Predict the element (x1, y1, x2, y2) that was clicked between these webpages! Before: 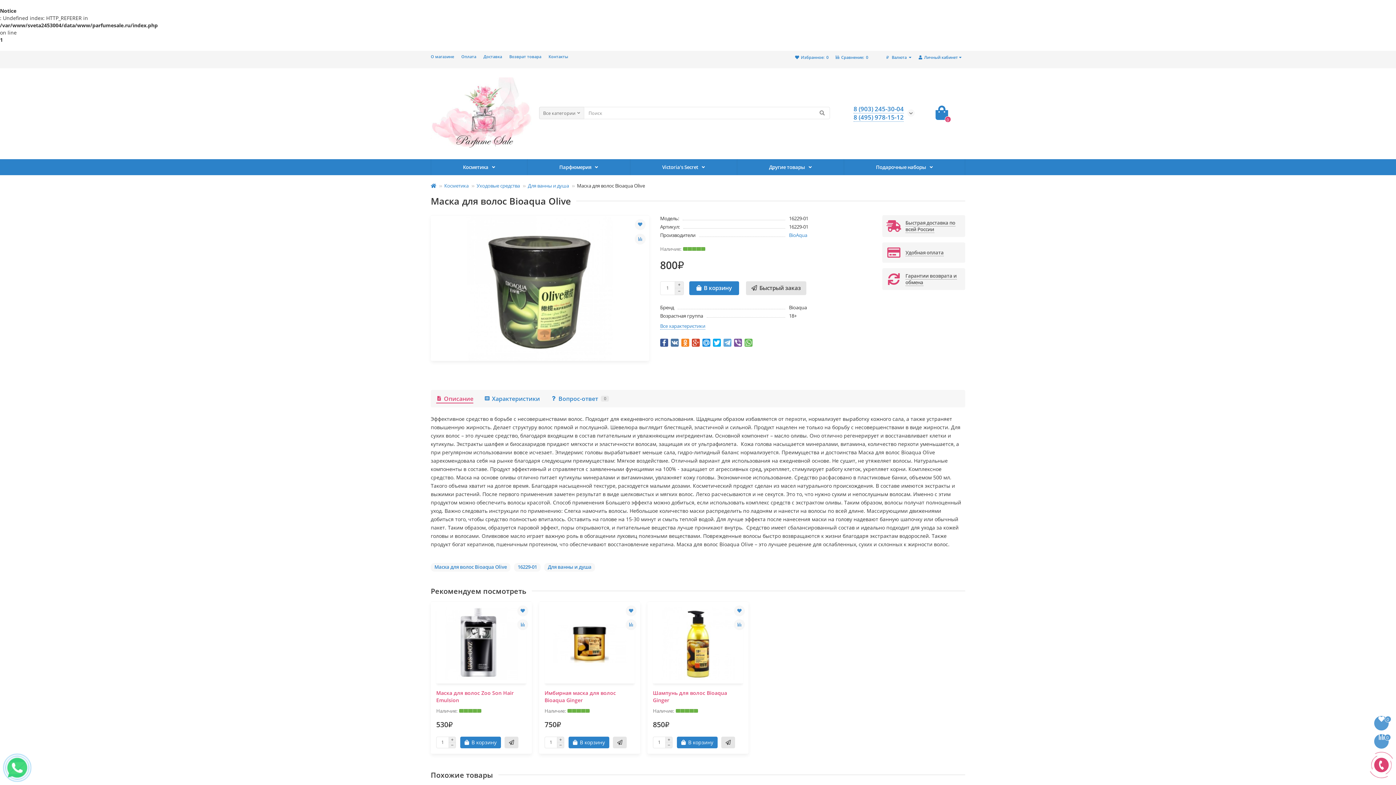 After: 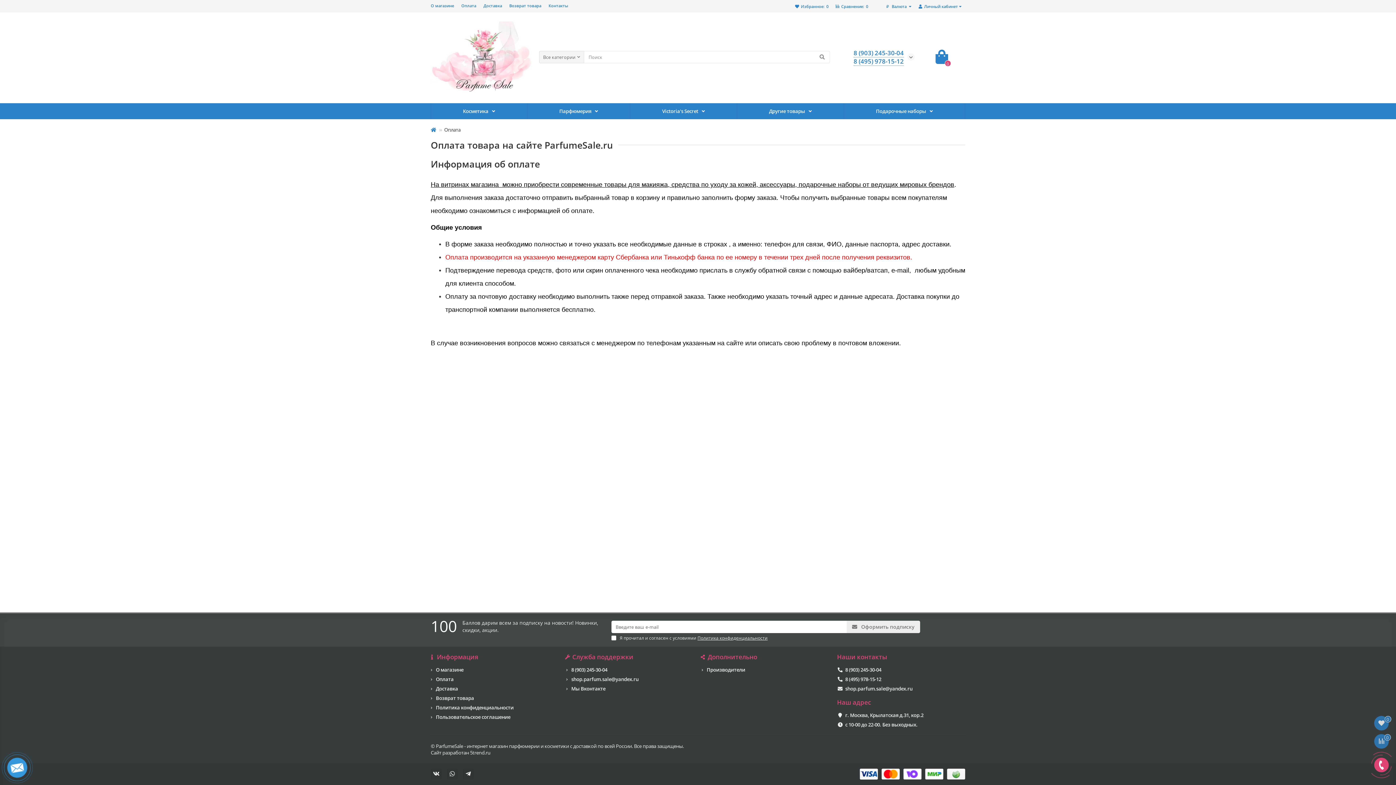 Action: bbox: (461, 53, 476, 59) label: Оплата